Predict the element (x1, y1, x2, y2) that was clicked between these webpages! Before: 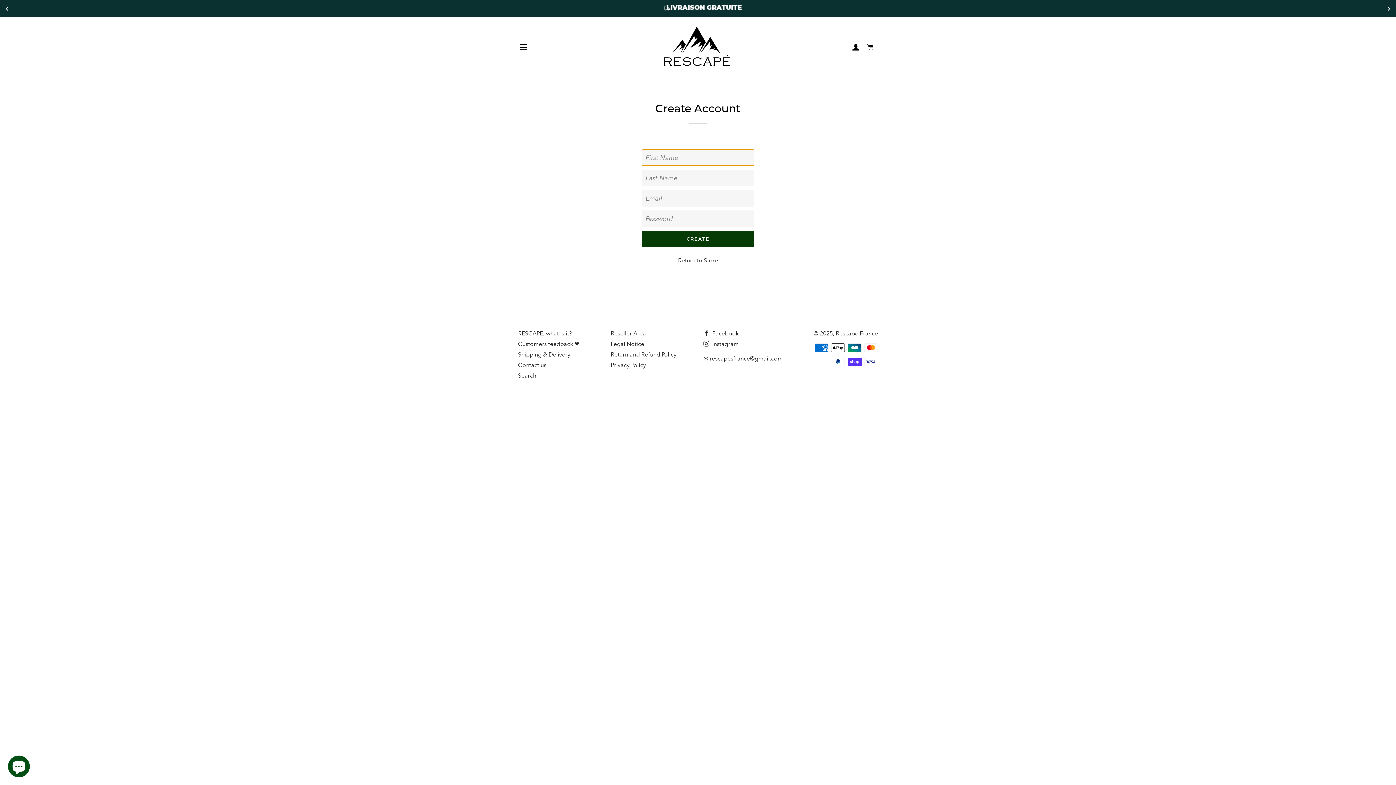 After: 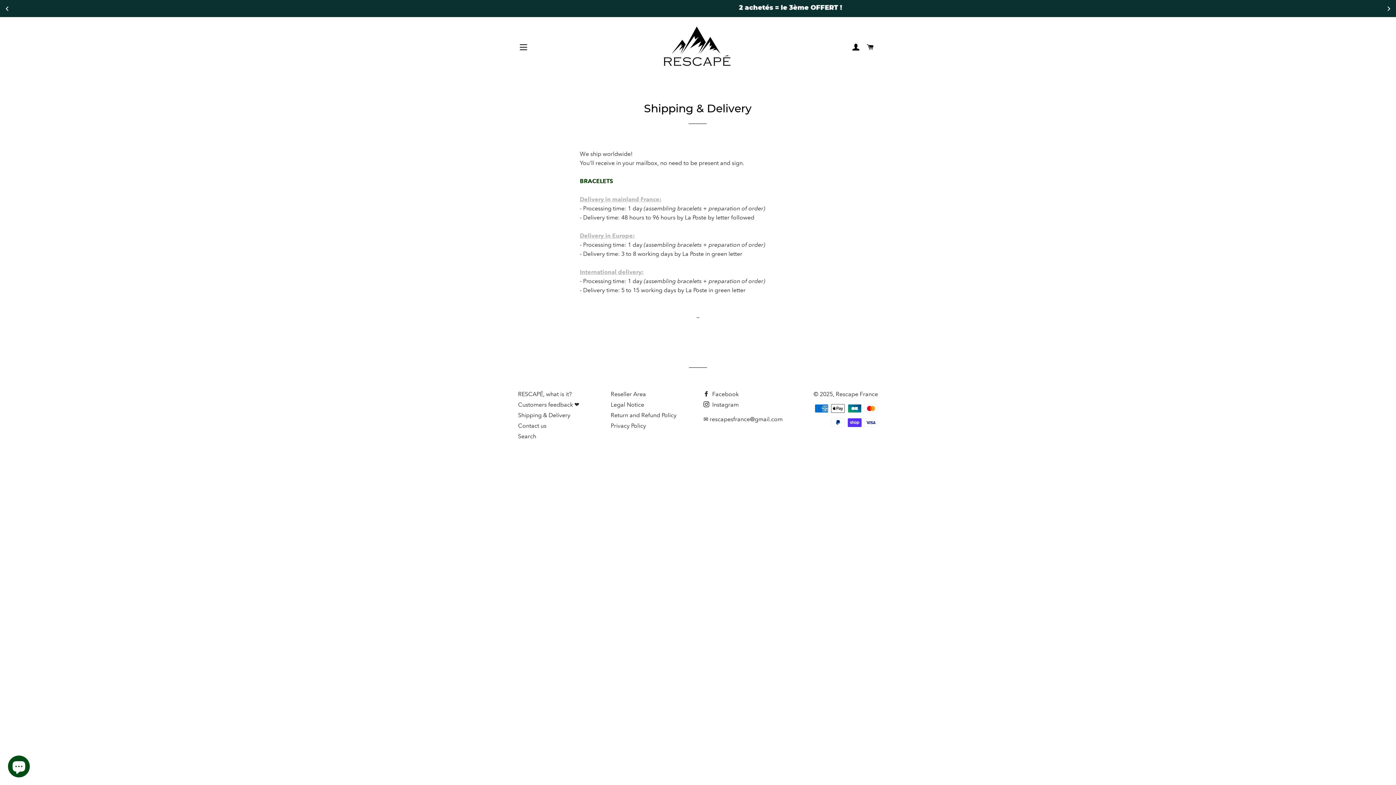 Action: label: Shipping & Delivery bbox: (518, 351, 570, 358)